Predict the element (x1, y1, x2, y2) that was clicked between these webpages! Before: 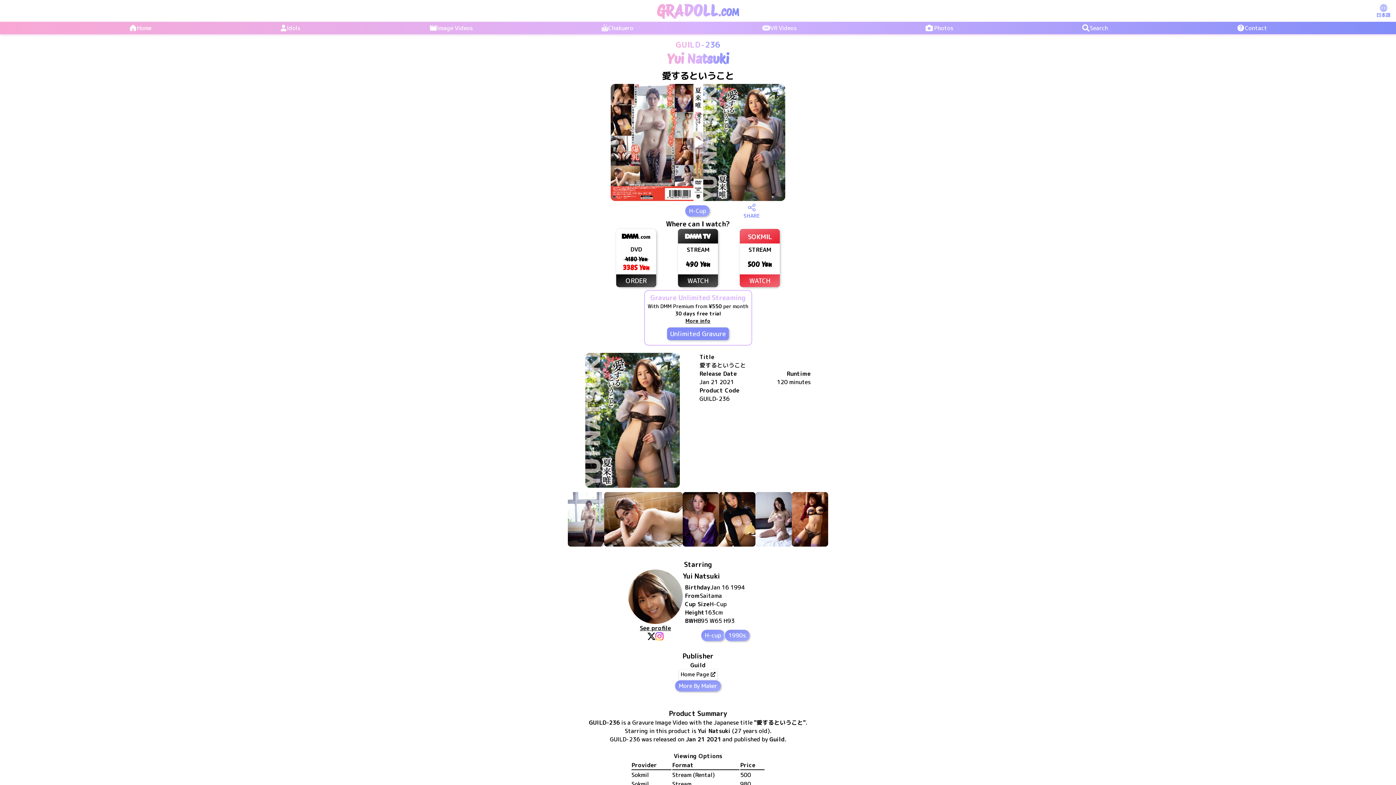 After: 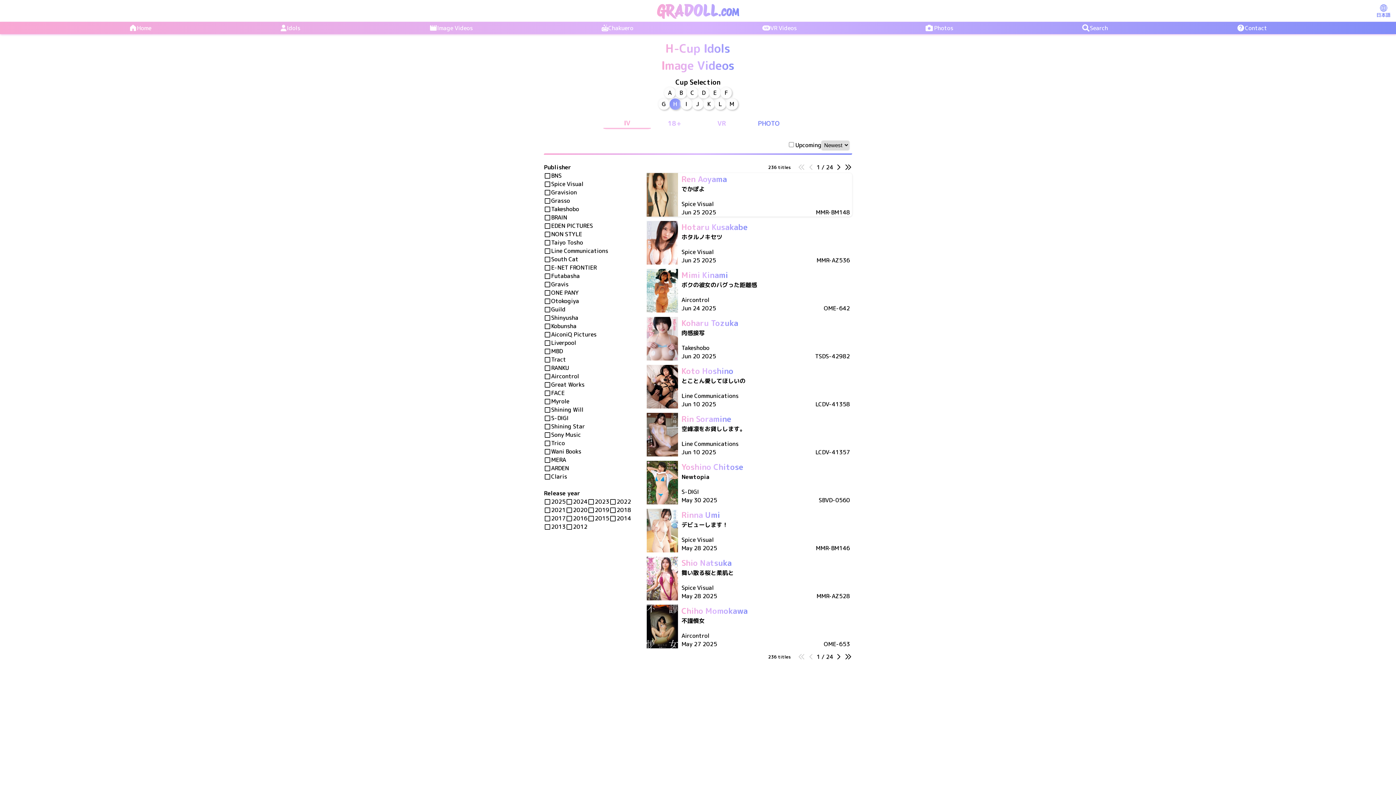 Action: label: H-Cup bbox: (685, 205, 709, 216)